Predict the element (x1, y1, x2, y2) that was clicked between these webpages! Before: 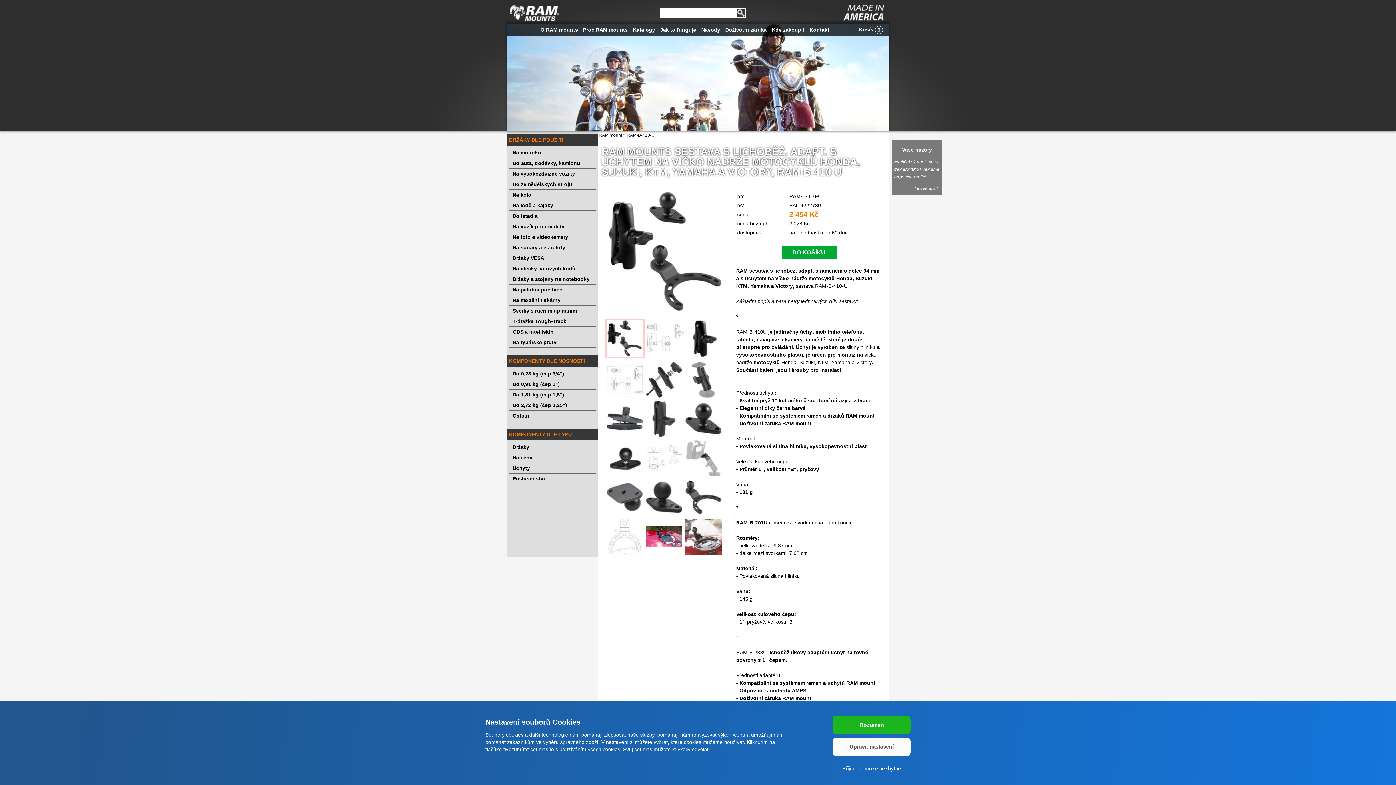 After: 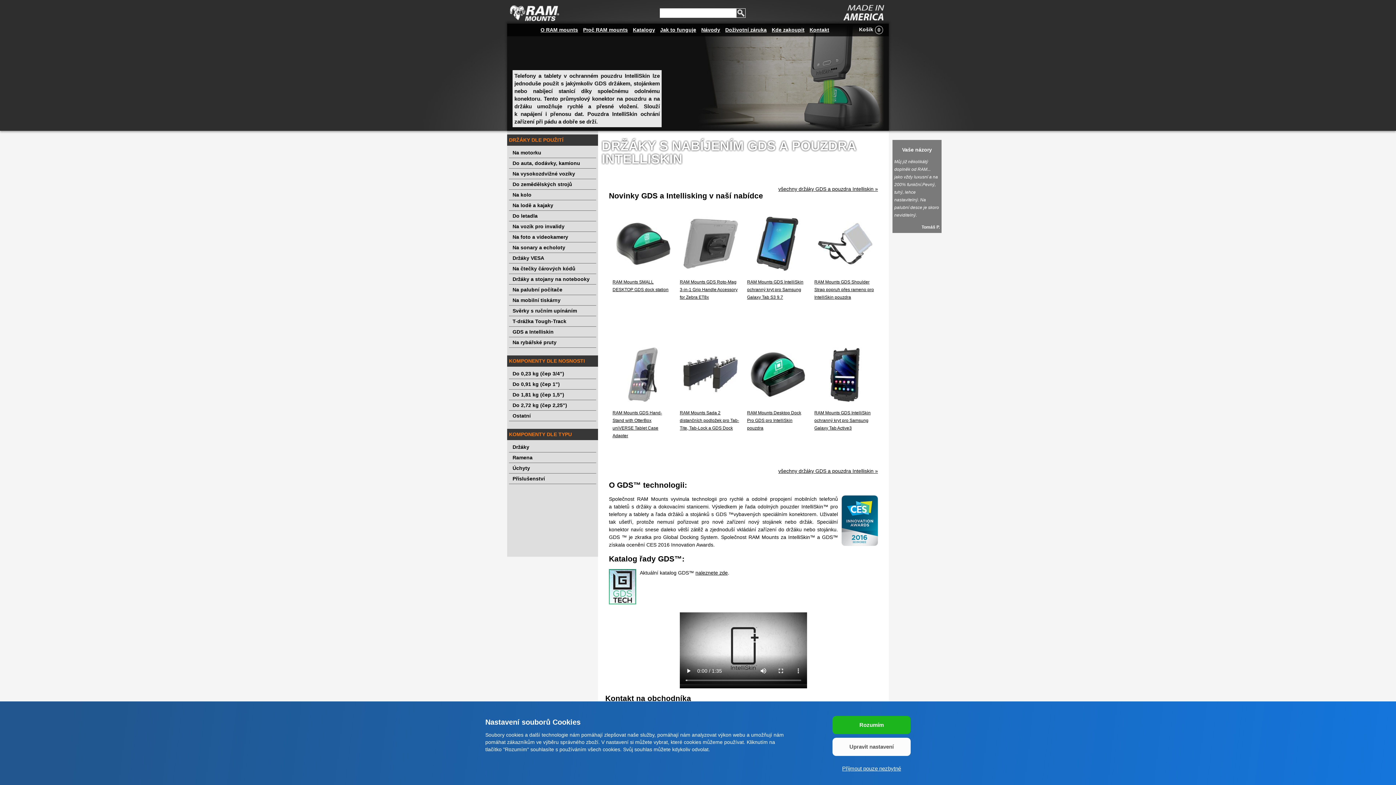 Action: bbox: (512, 326, 592, 337) label: GDS a Intelliskin